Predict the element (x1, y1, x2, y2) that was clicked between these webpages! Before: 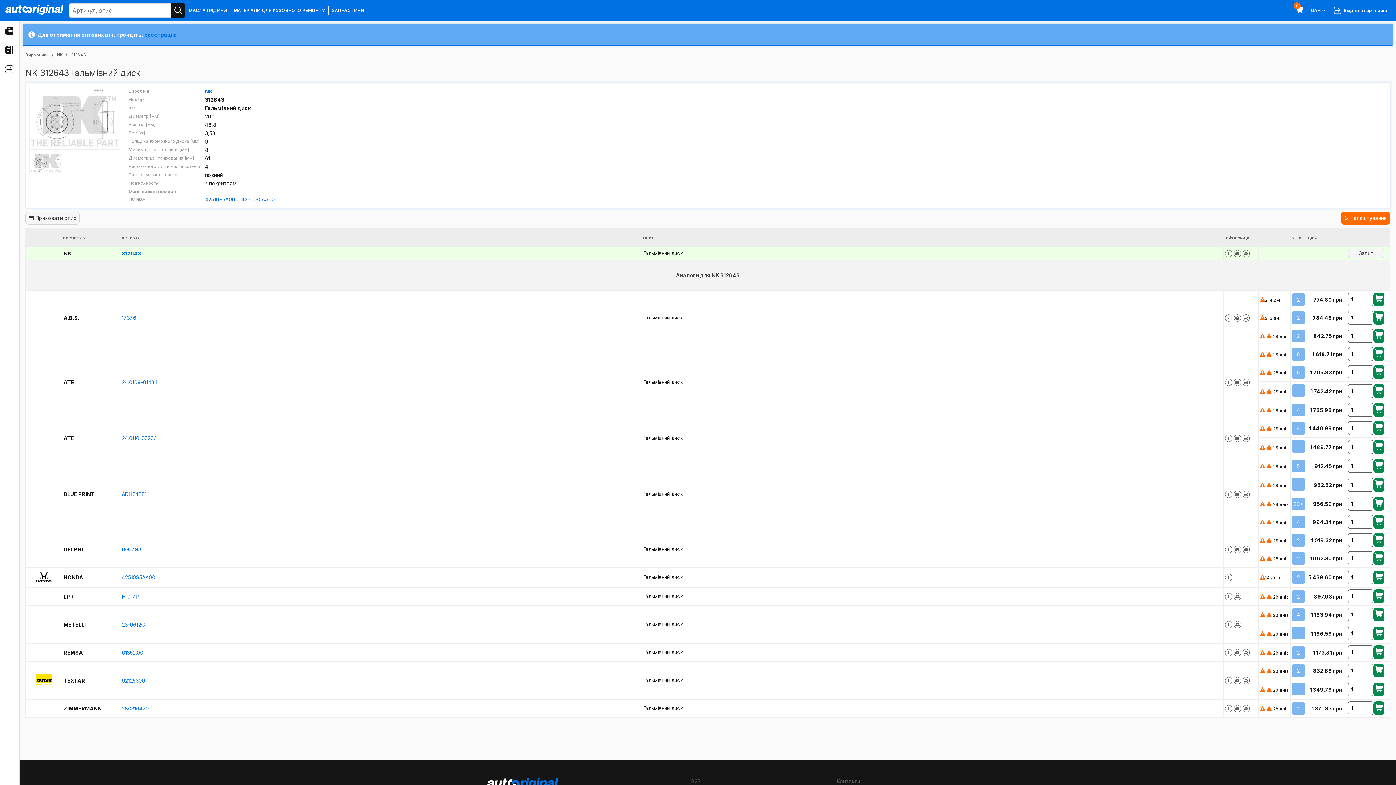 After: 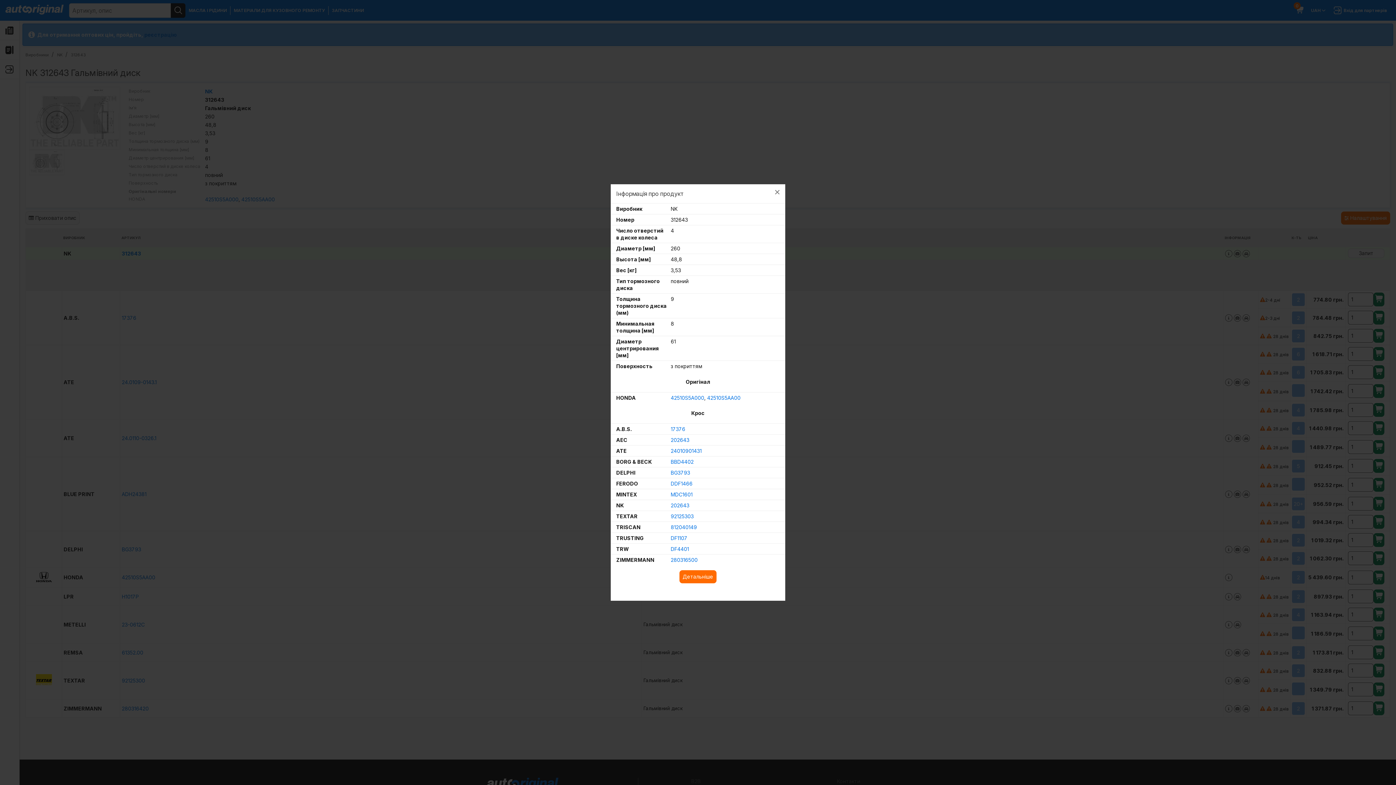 Action: bbox: (1225, 250, 1232, 257)